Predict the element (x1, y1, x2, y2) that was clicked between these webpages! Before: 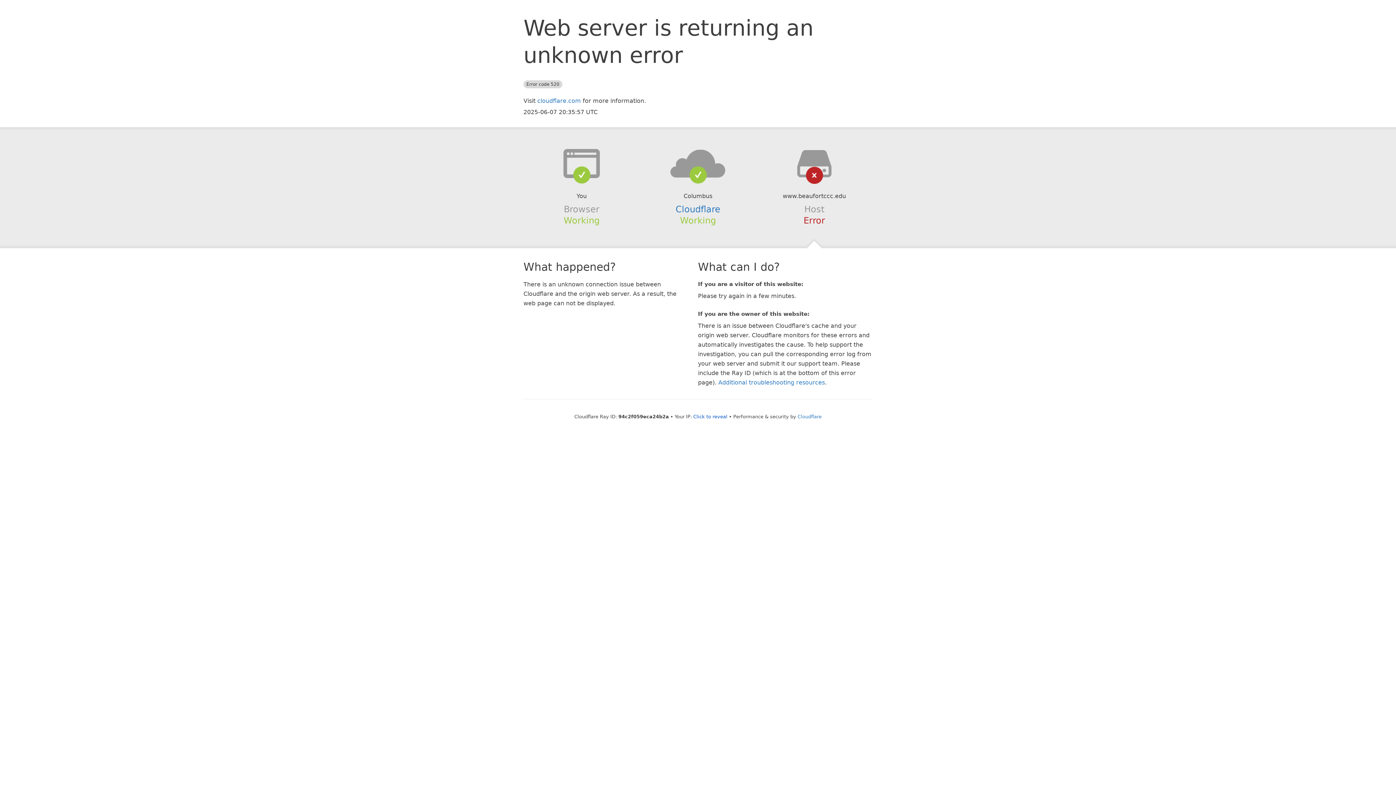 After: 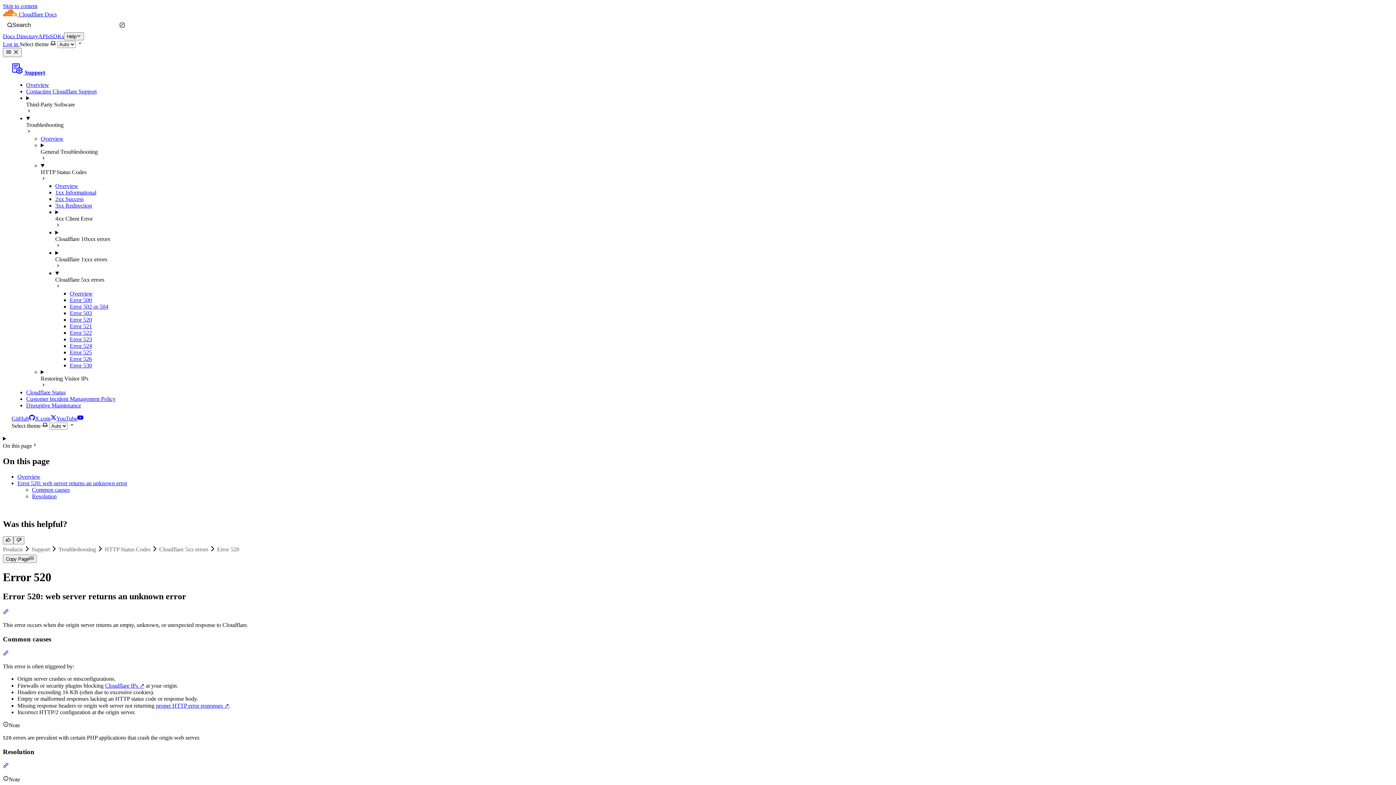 Action: label: Additional troubleshooting resources bbox: (718, 379, 825, 386)